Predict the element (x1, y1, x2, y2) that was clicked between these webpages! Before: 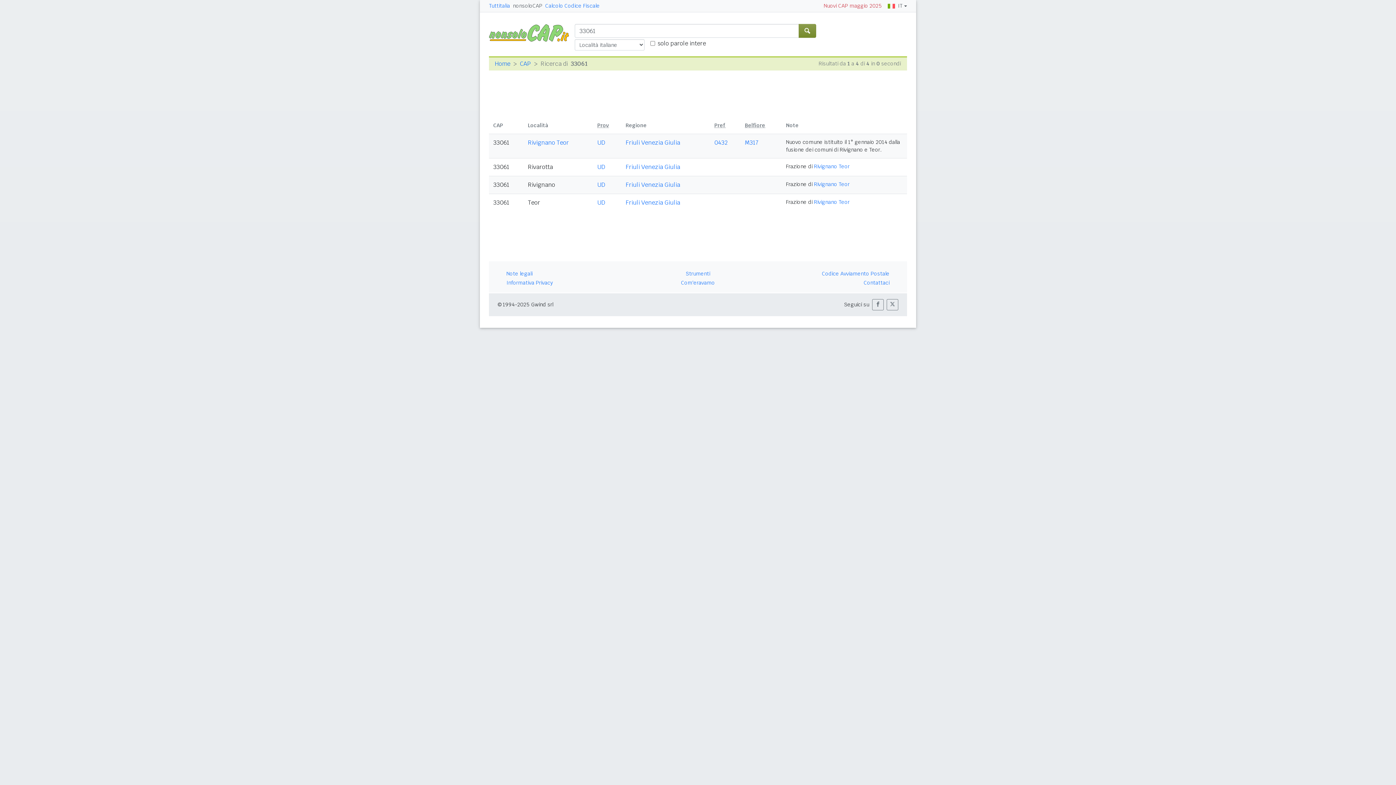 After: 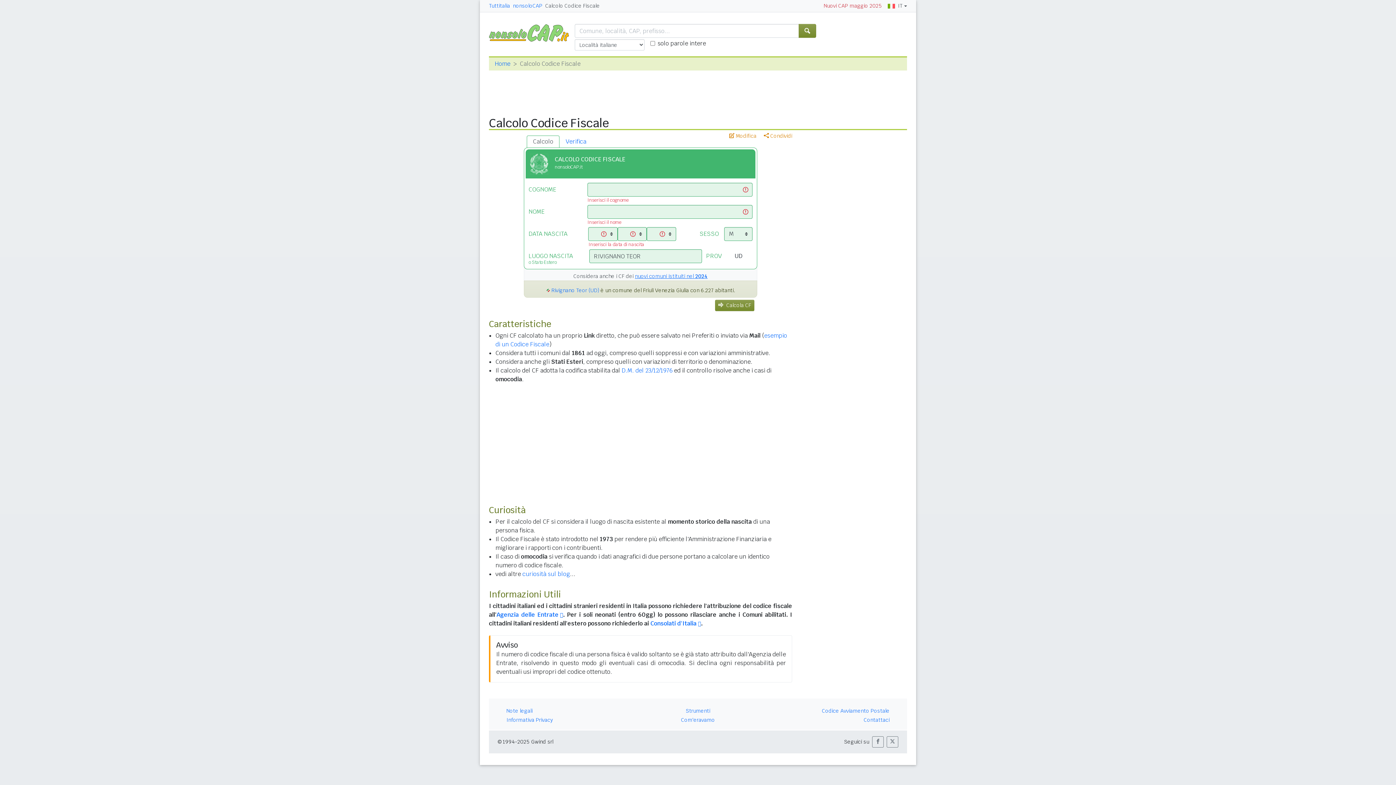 Action: label: M317 bbox: (745, 138, 758, 146)